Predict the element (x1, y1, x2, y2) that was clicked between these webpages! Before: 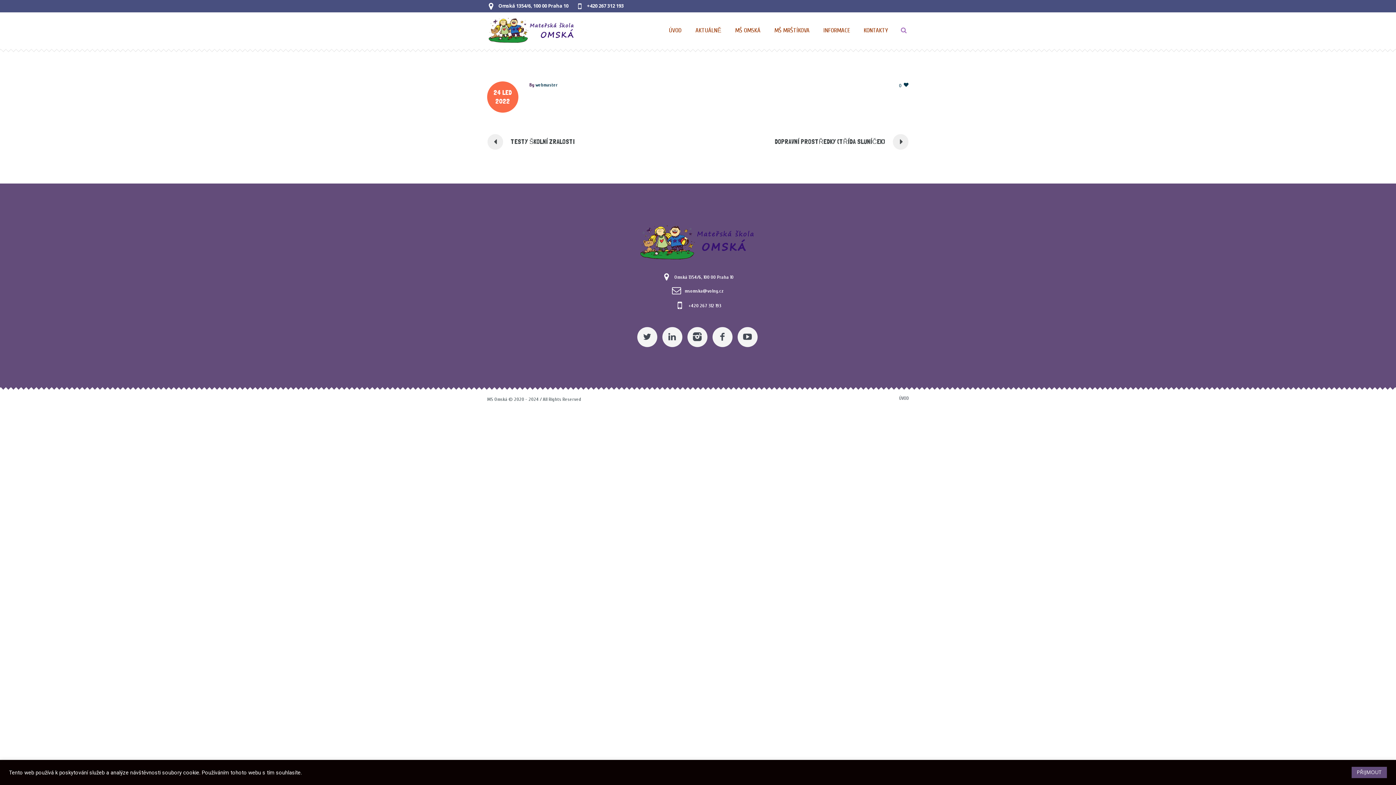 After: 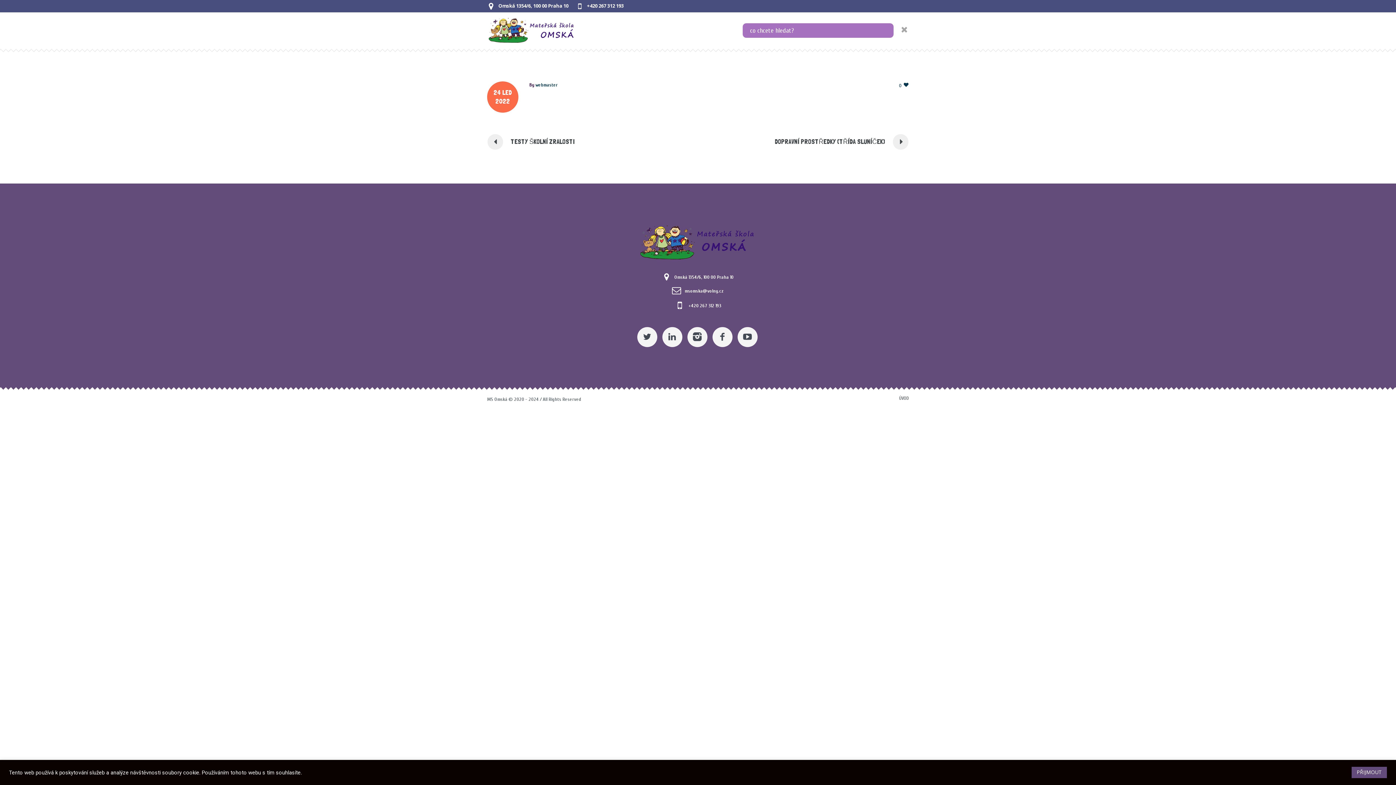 Action: bbox: (900, 23, 907, 37) label: TLAČÍTKO